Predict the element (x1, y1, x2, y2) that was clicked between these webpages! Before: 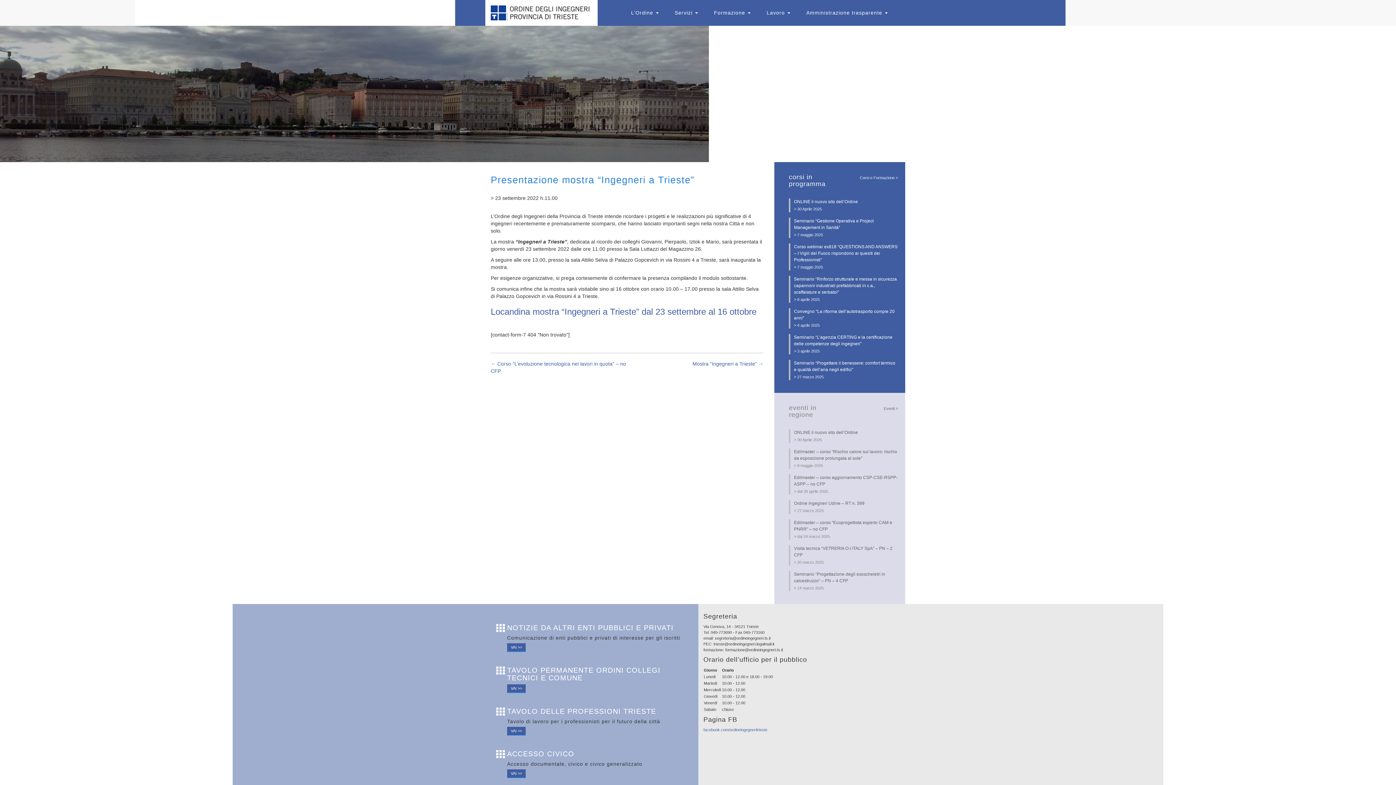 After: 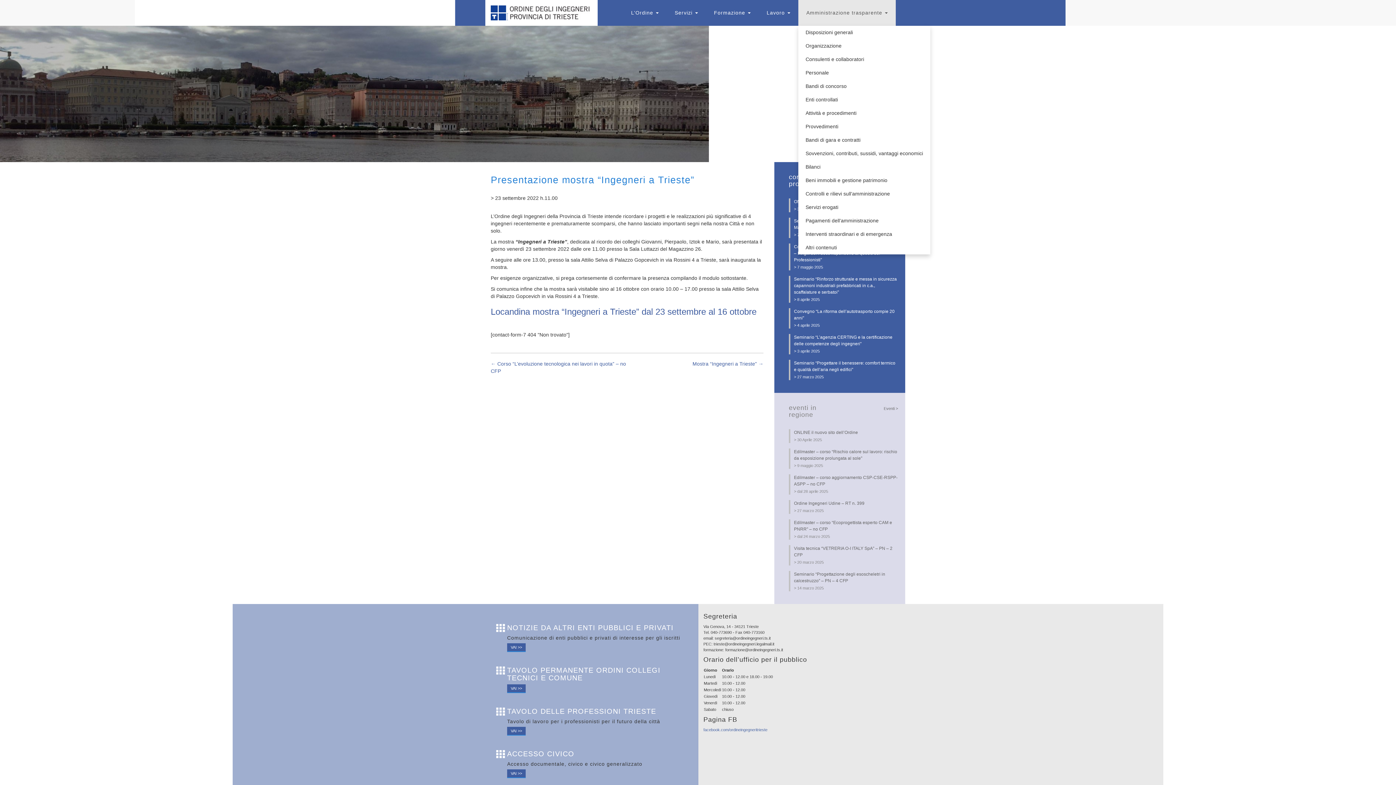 Action: bbox: (798, 0, 896, 25) label: Amministrazione trasparente 